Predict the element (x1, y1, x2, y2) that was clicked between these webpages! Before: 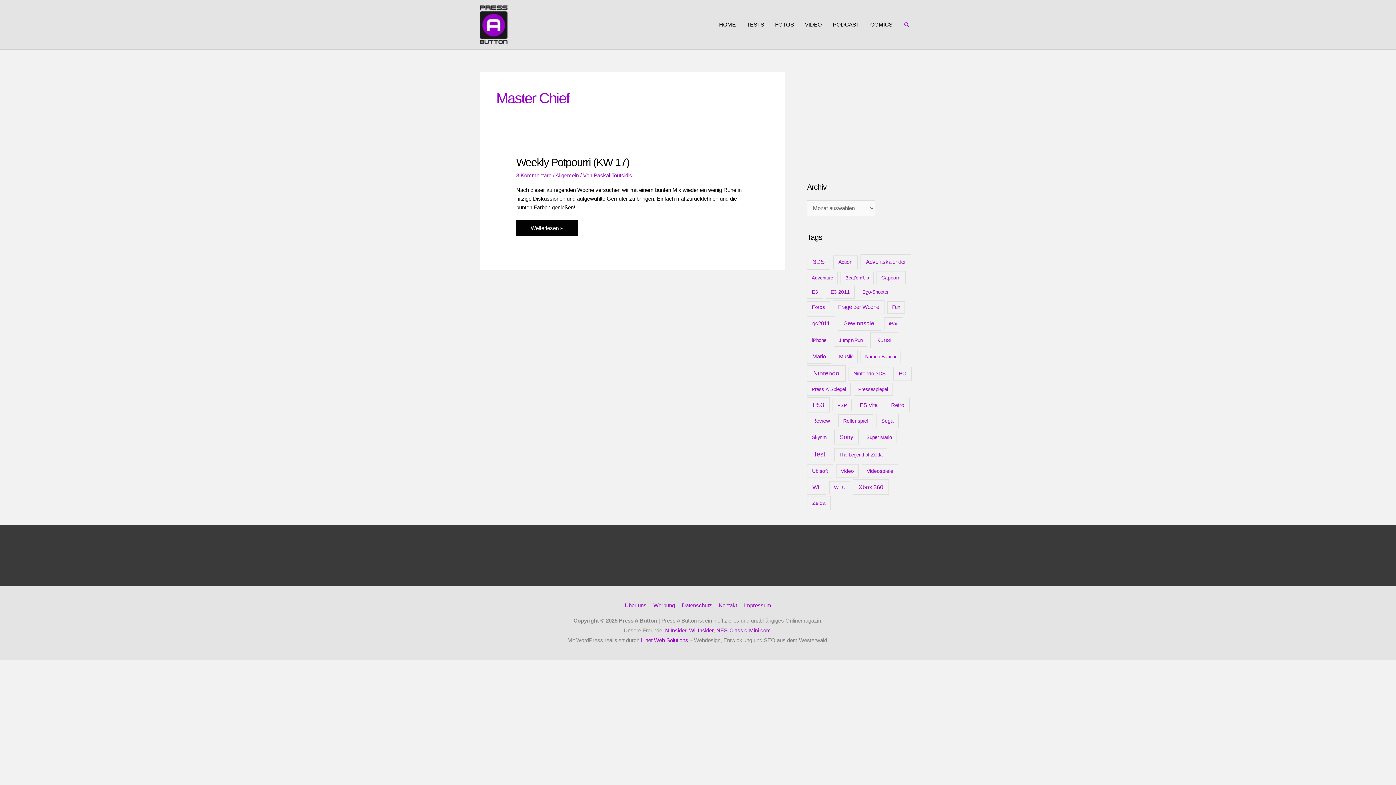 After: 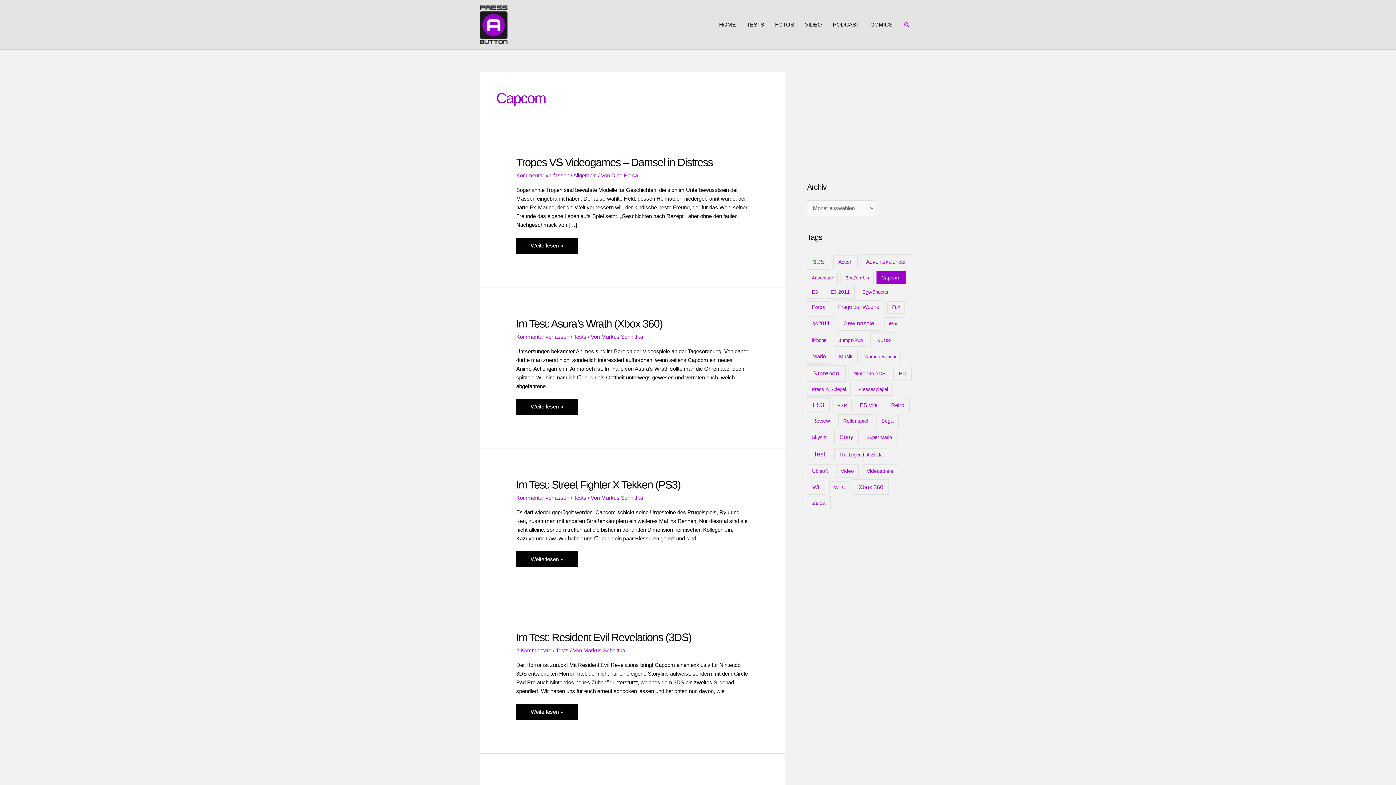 Action: bbox: (876, 271, 905, 284) label: Capcom (12 Einträge)